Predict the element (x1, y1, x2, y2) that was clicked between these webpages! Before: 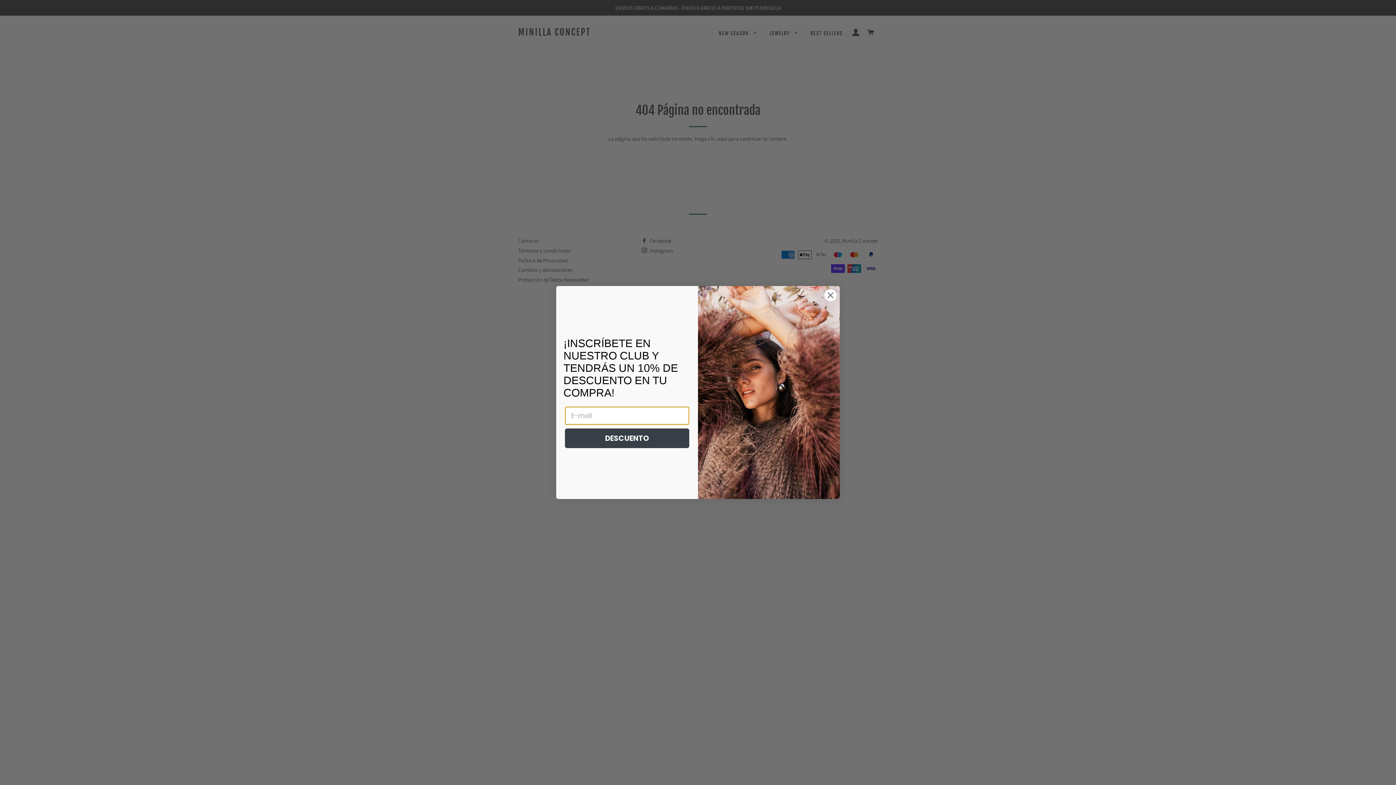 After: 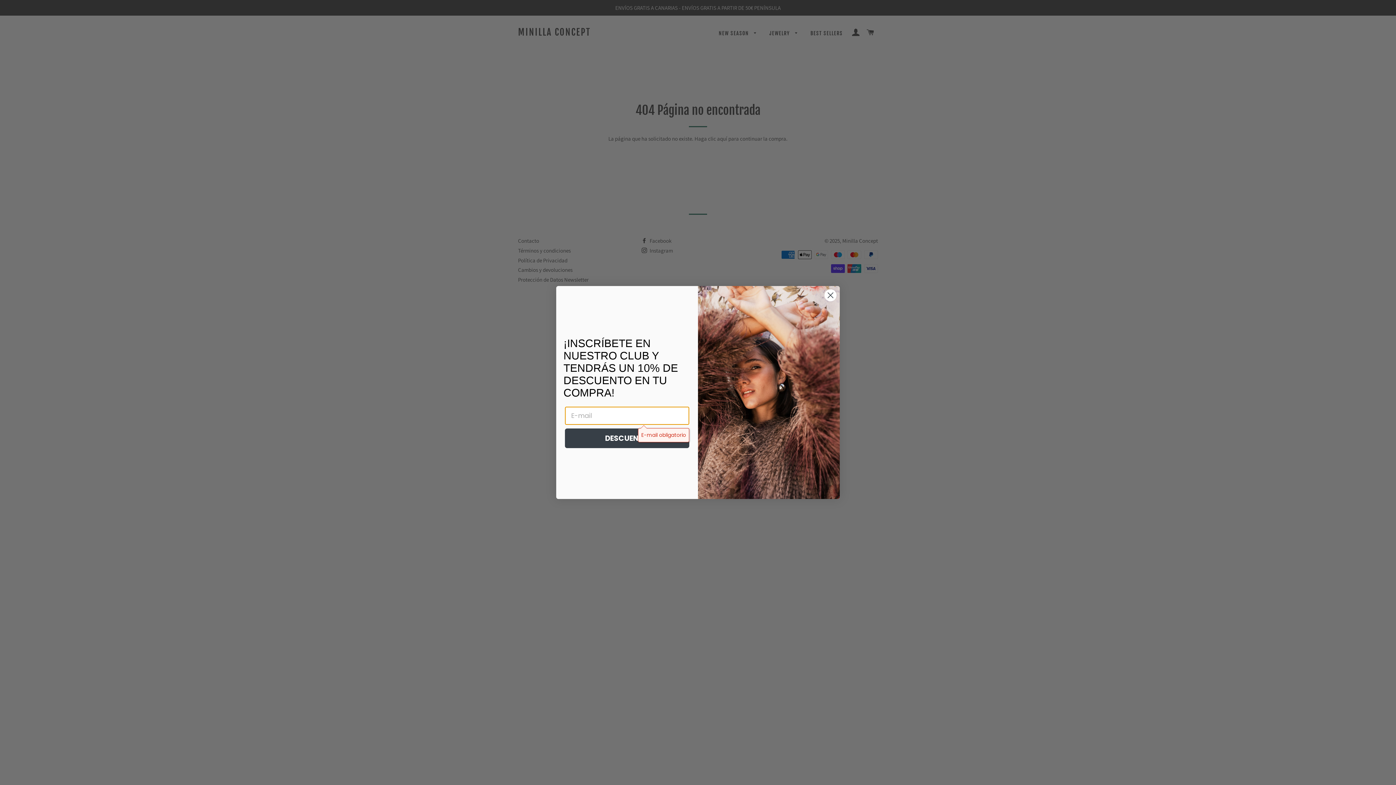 Action: label: DESCUENTO bbox: (565, 428, 689, 448)